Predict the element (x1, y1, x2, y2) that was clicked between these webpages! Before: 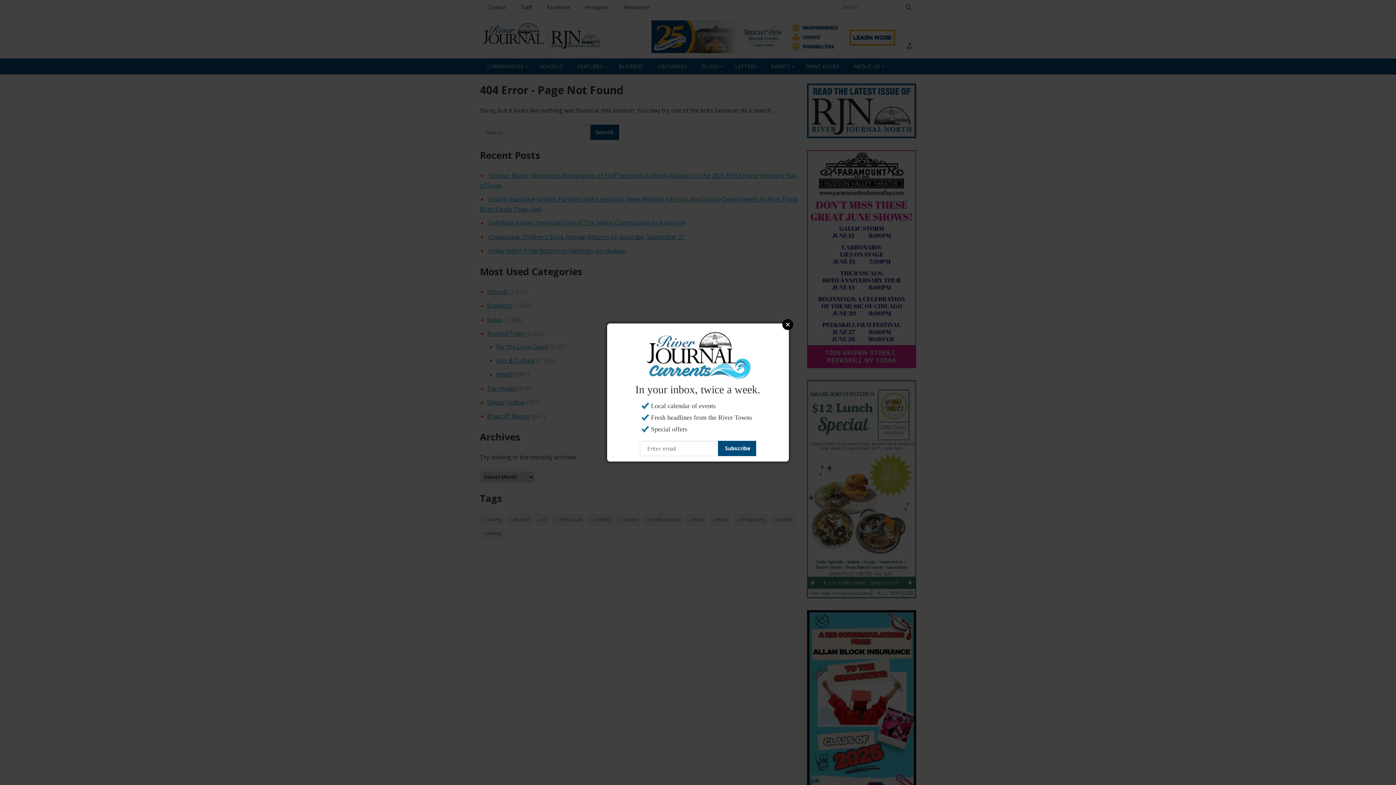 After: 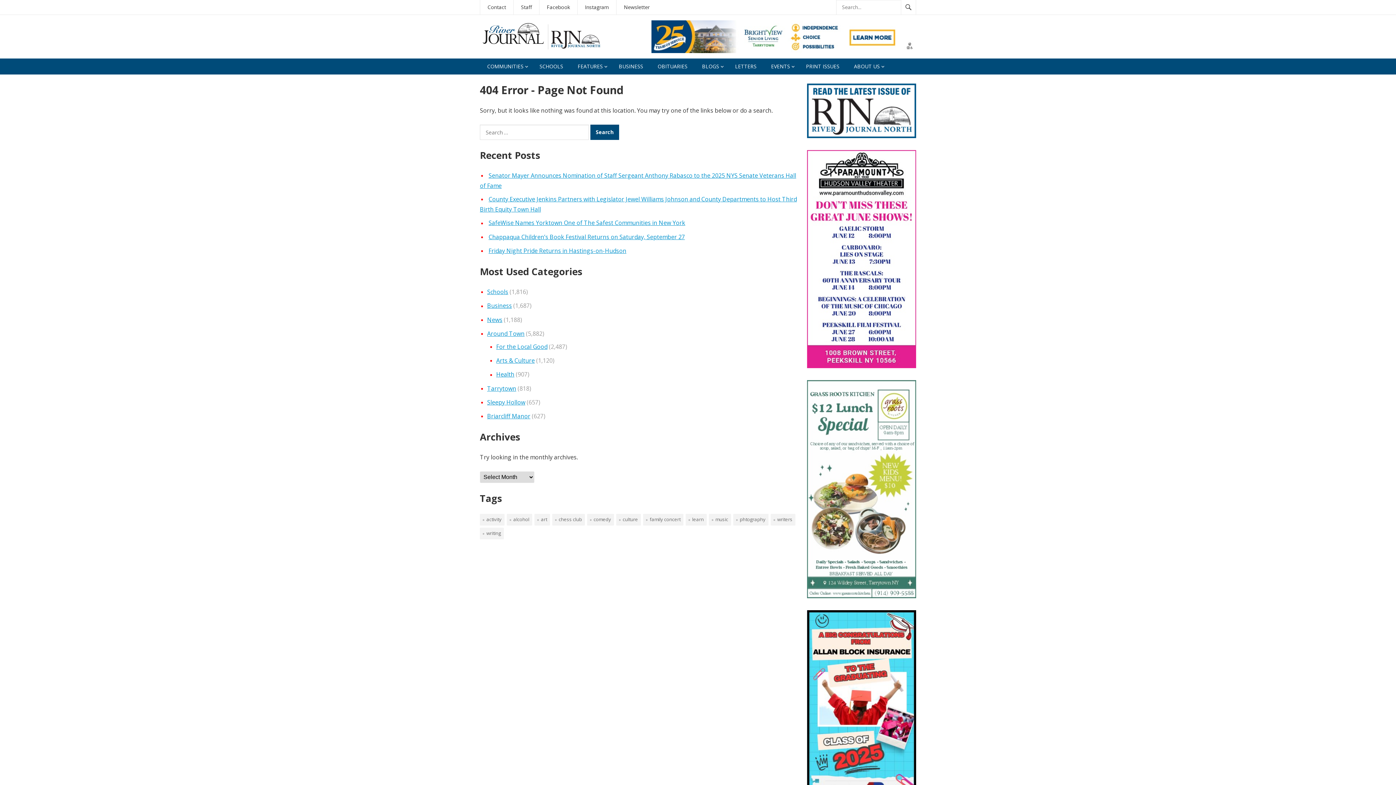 Action: bbox: (782, 319, 793, 330) label: Close